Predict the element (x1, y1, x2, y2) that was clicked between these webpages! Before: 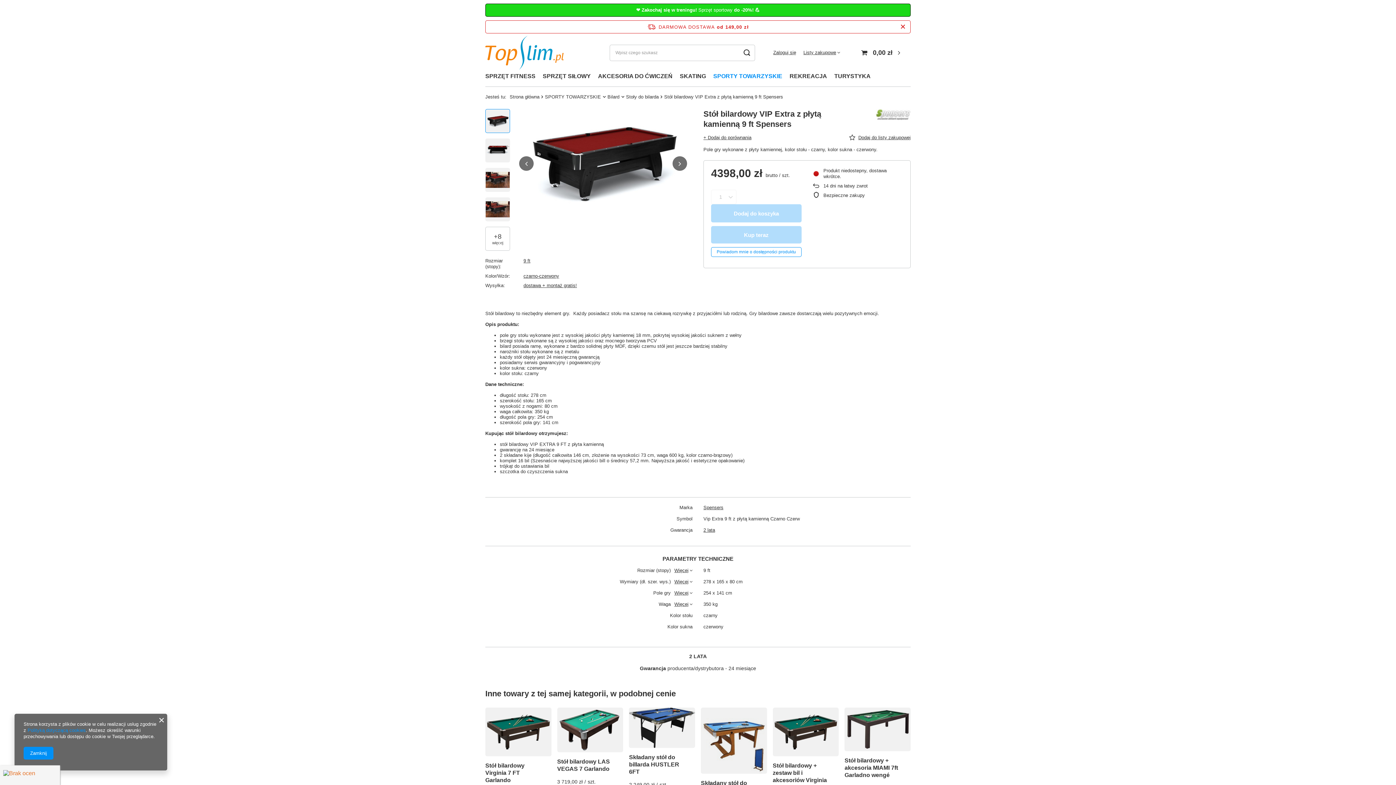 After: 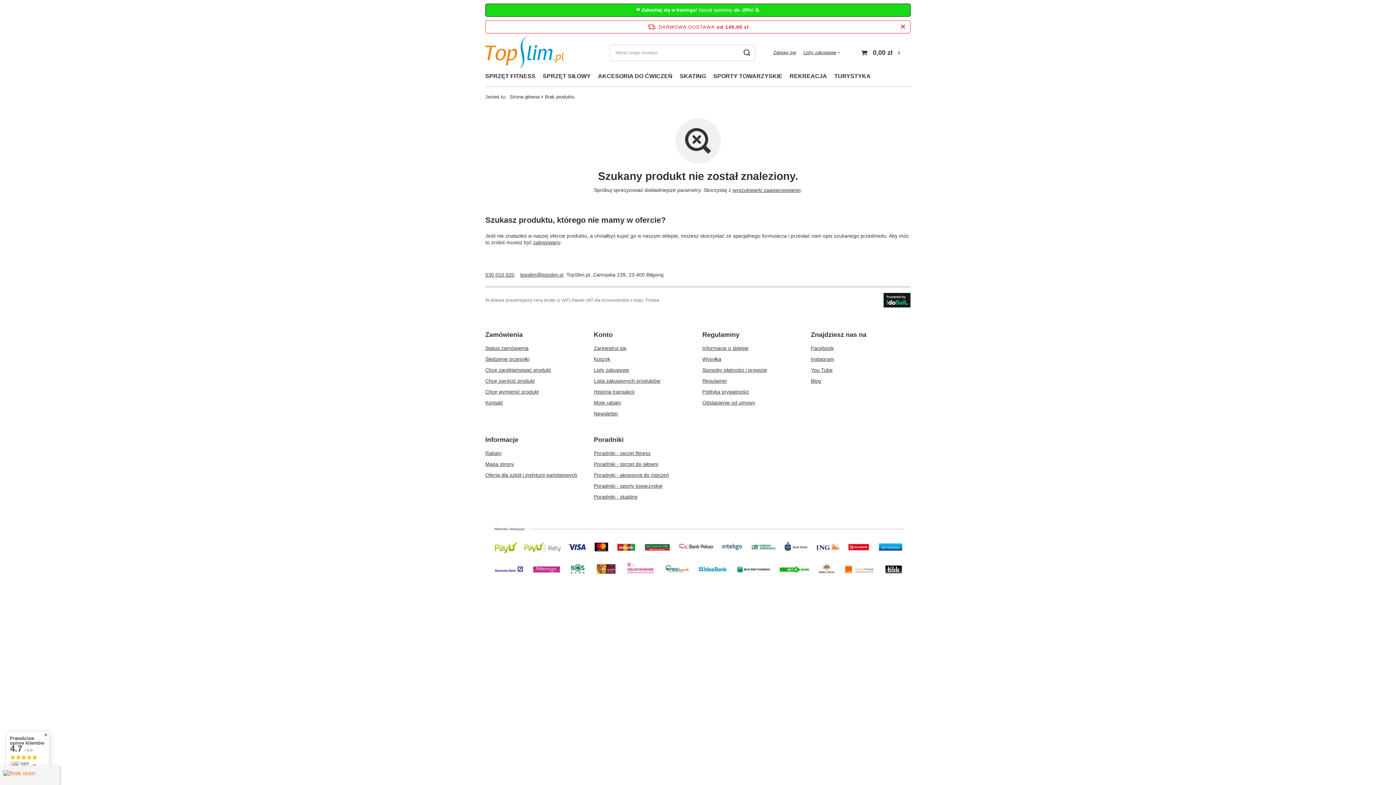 Action: bbox: (876, 109, 910, 129)